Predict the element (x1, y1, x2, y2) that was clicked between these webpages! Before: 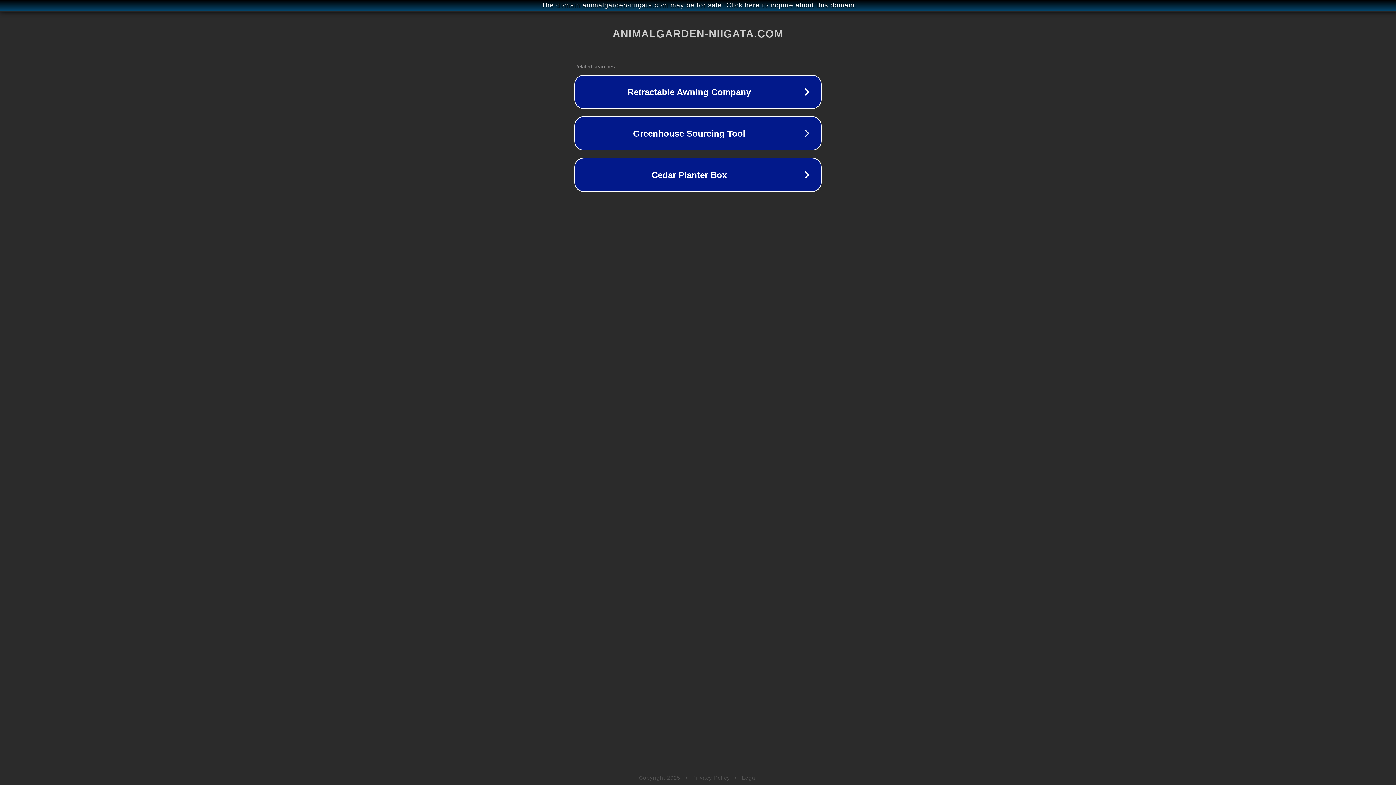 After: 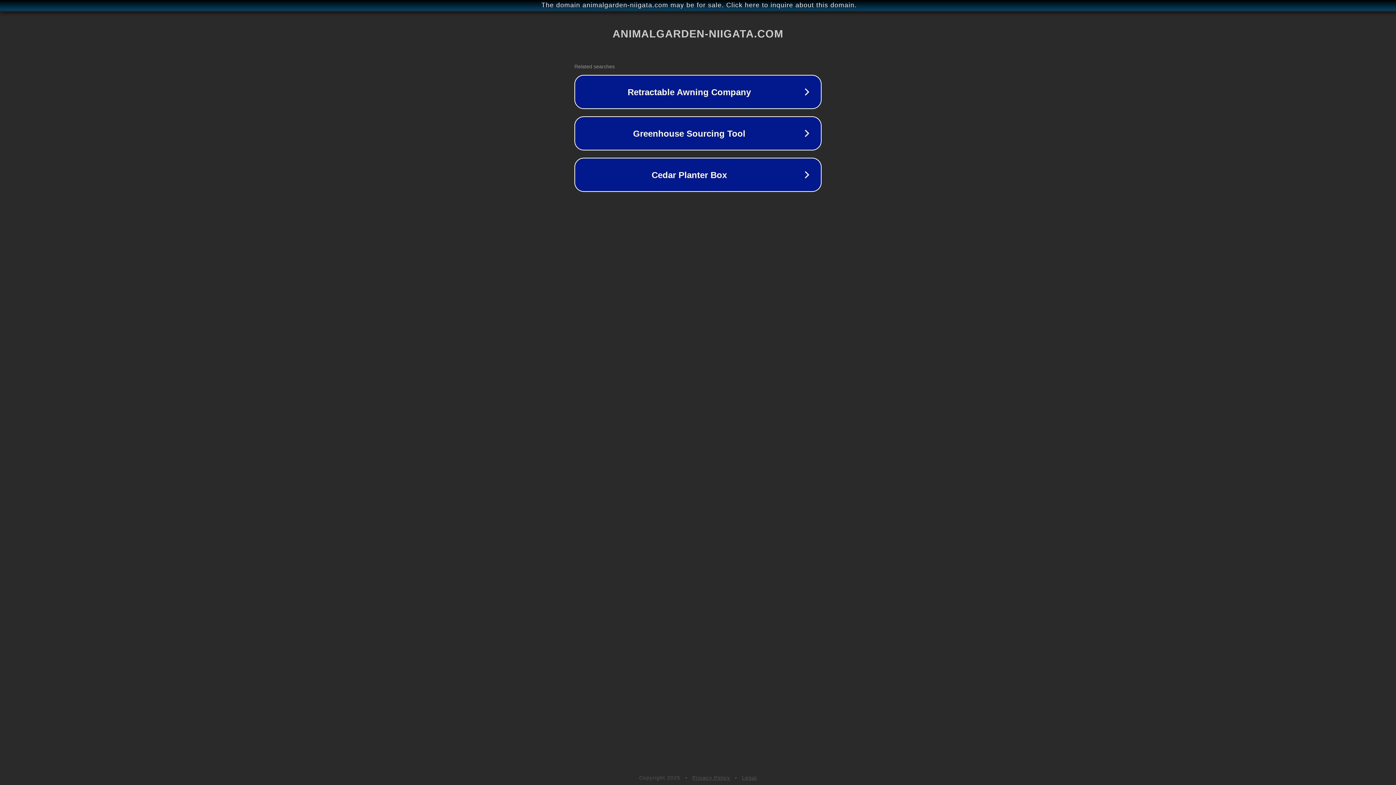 Action: bbox: (742, 775, 757, 781) label: Legal